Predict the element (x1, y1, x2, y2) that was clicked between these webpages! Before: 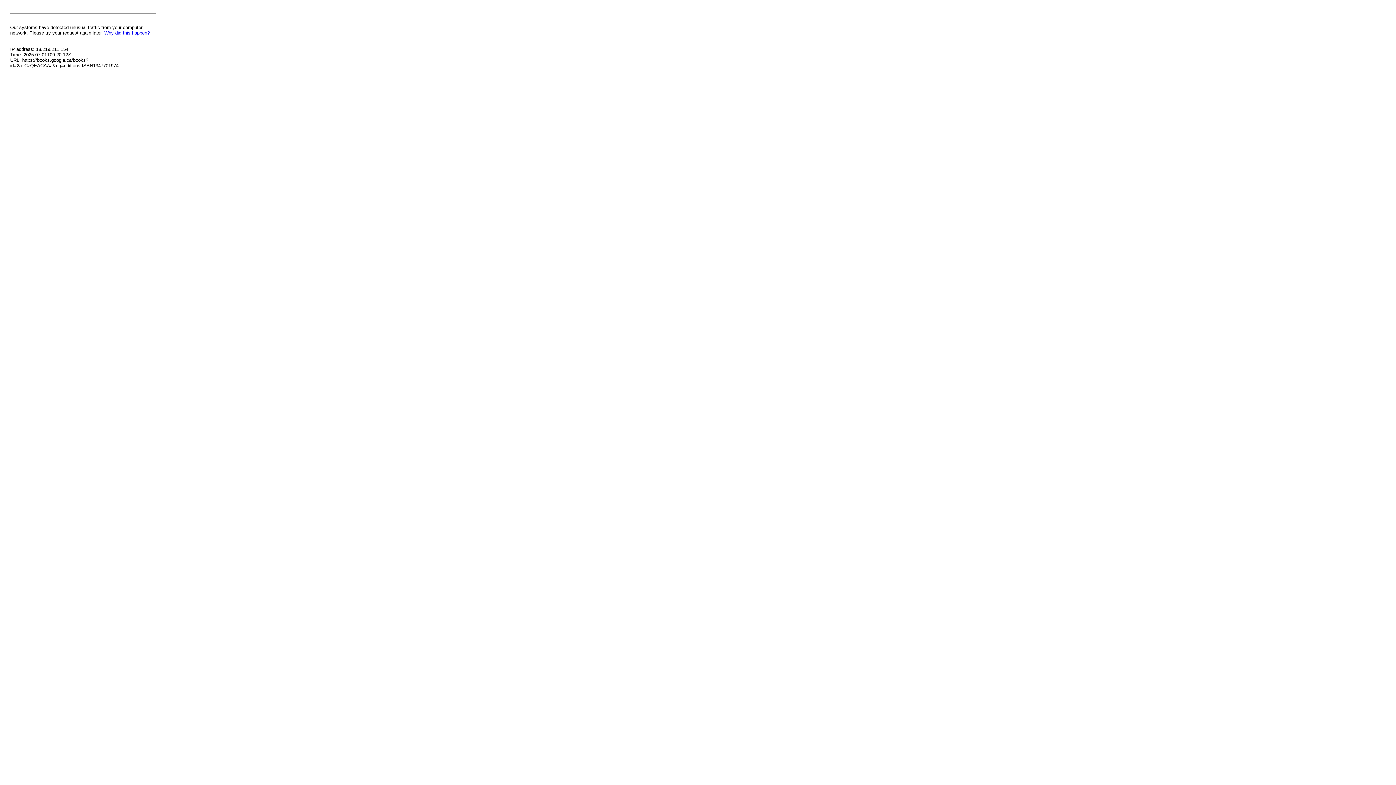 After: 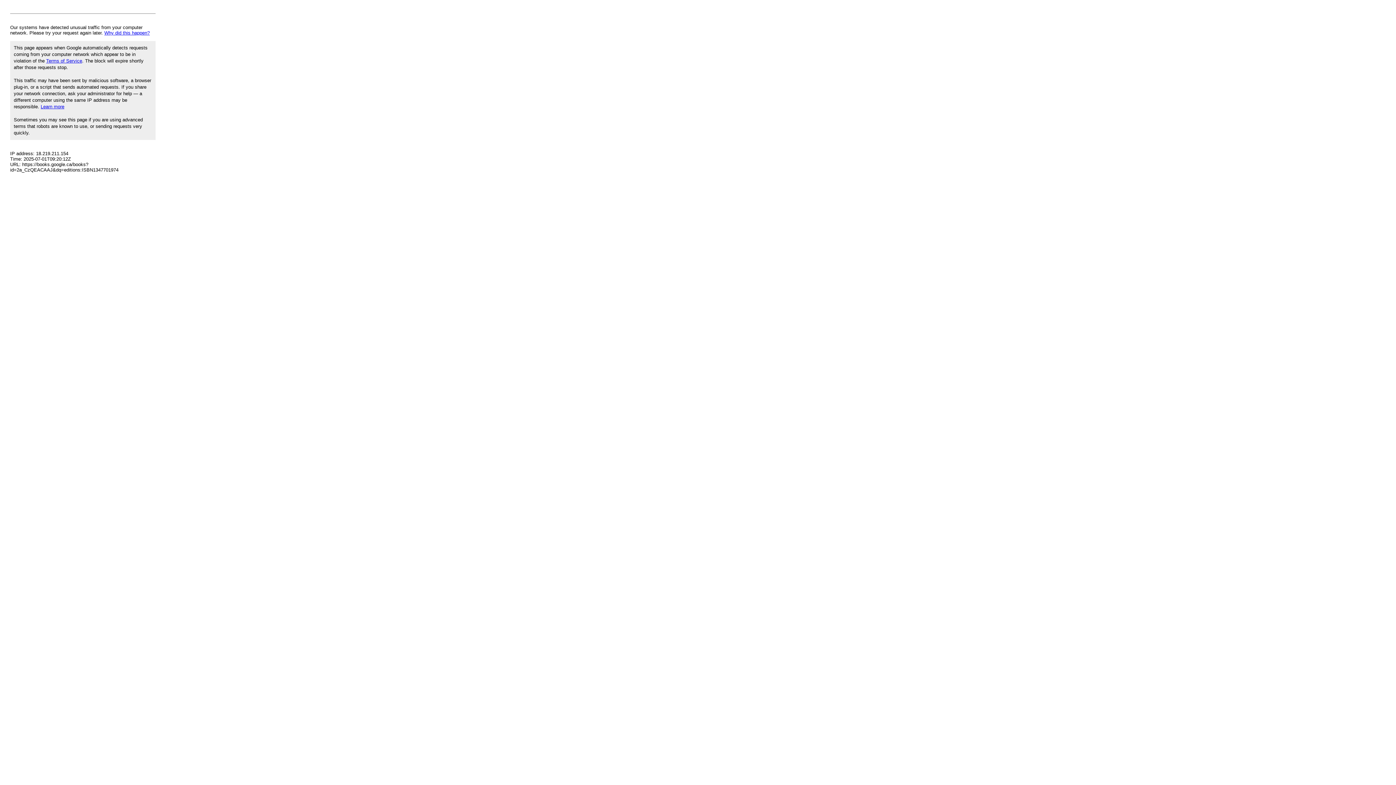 Action: bbox: (104, 30, 149, 35) label: Why did this happen?